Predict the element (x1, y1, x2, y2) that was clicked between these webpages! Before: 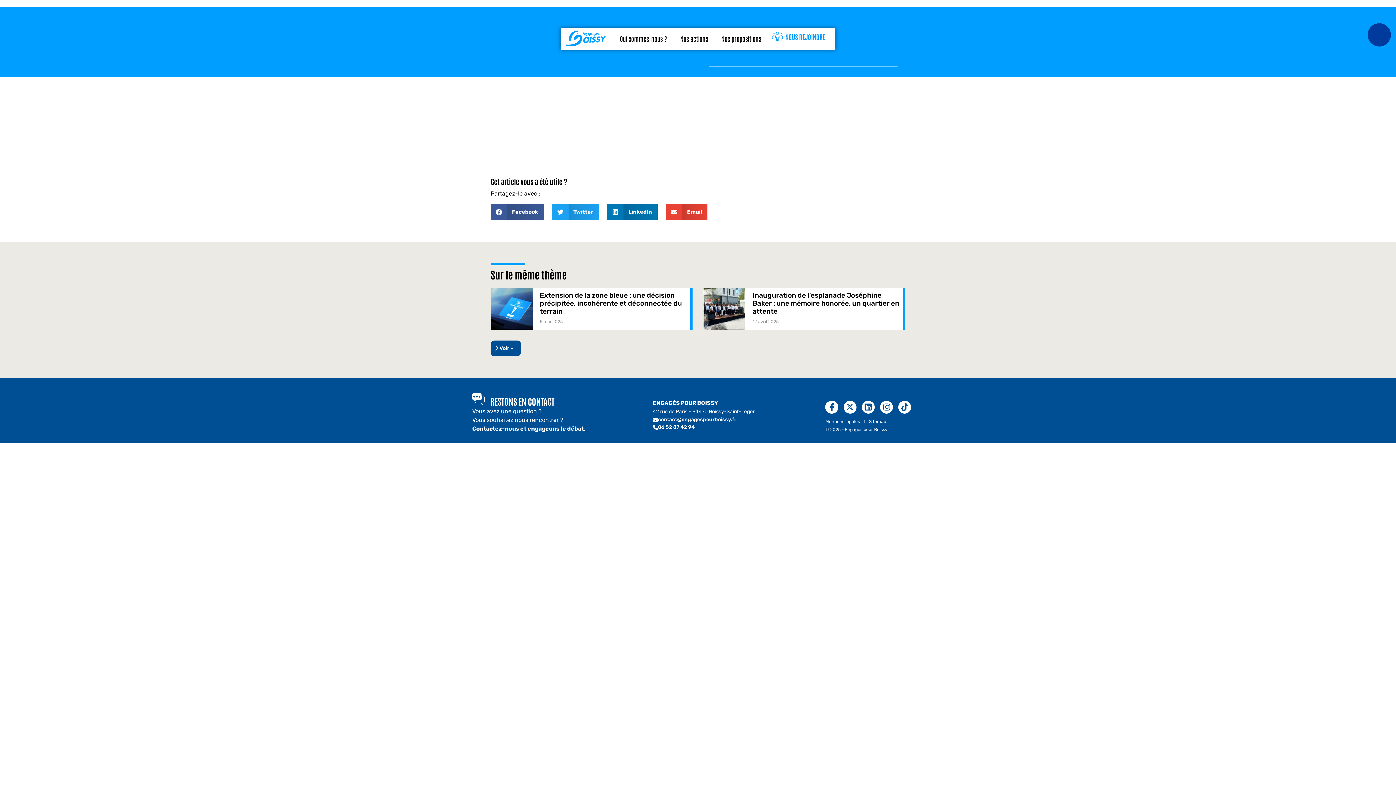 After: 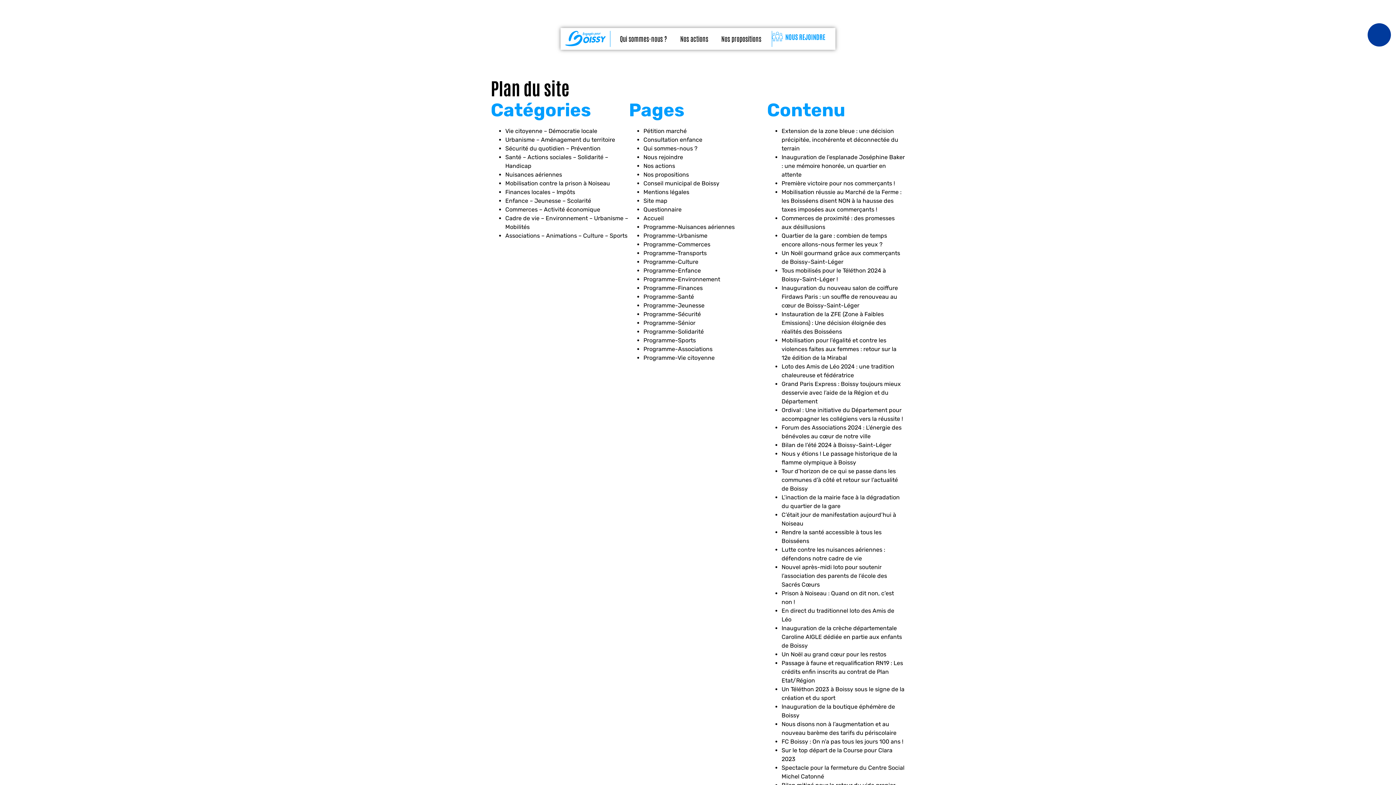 Action: label: Sitemap bbox: (869, 419, 886, 424)